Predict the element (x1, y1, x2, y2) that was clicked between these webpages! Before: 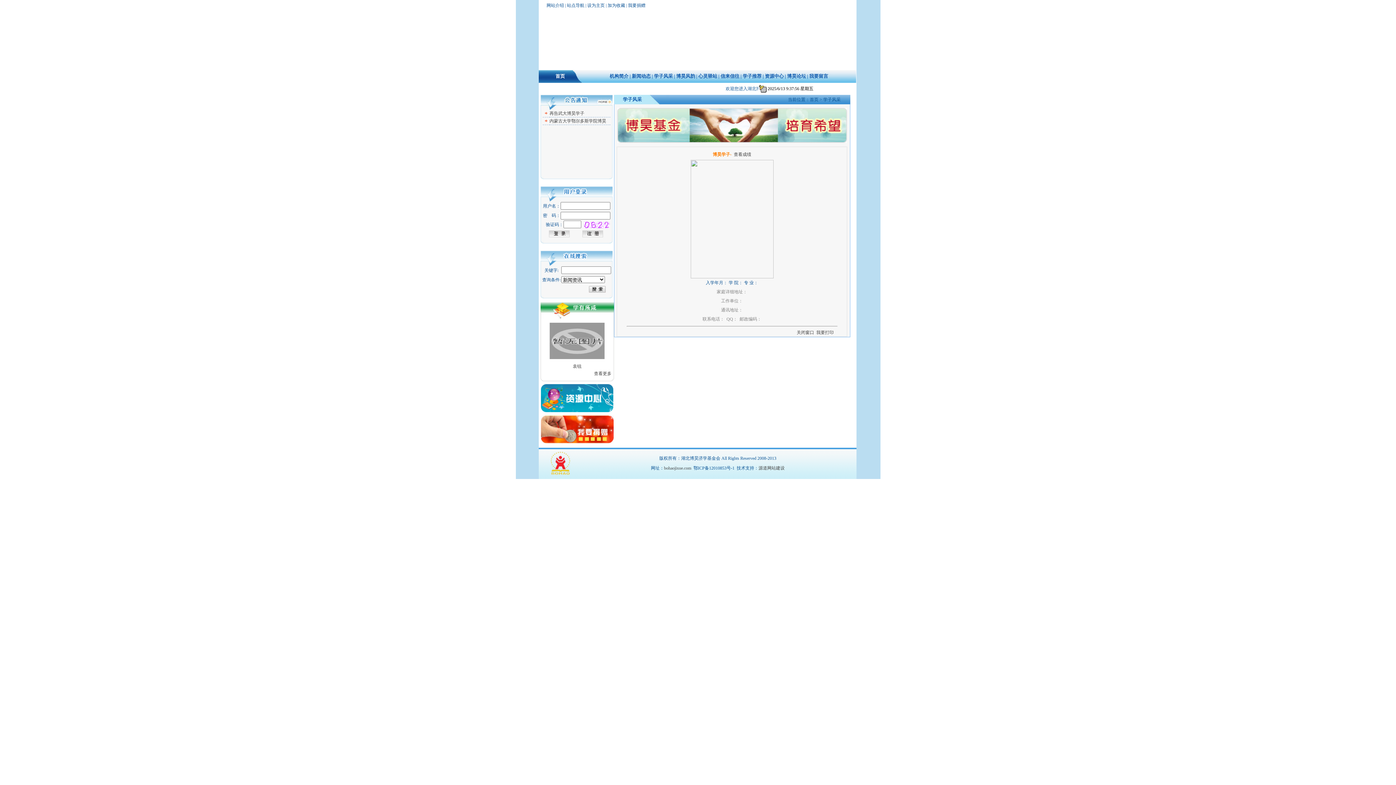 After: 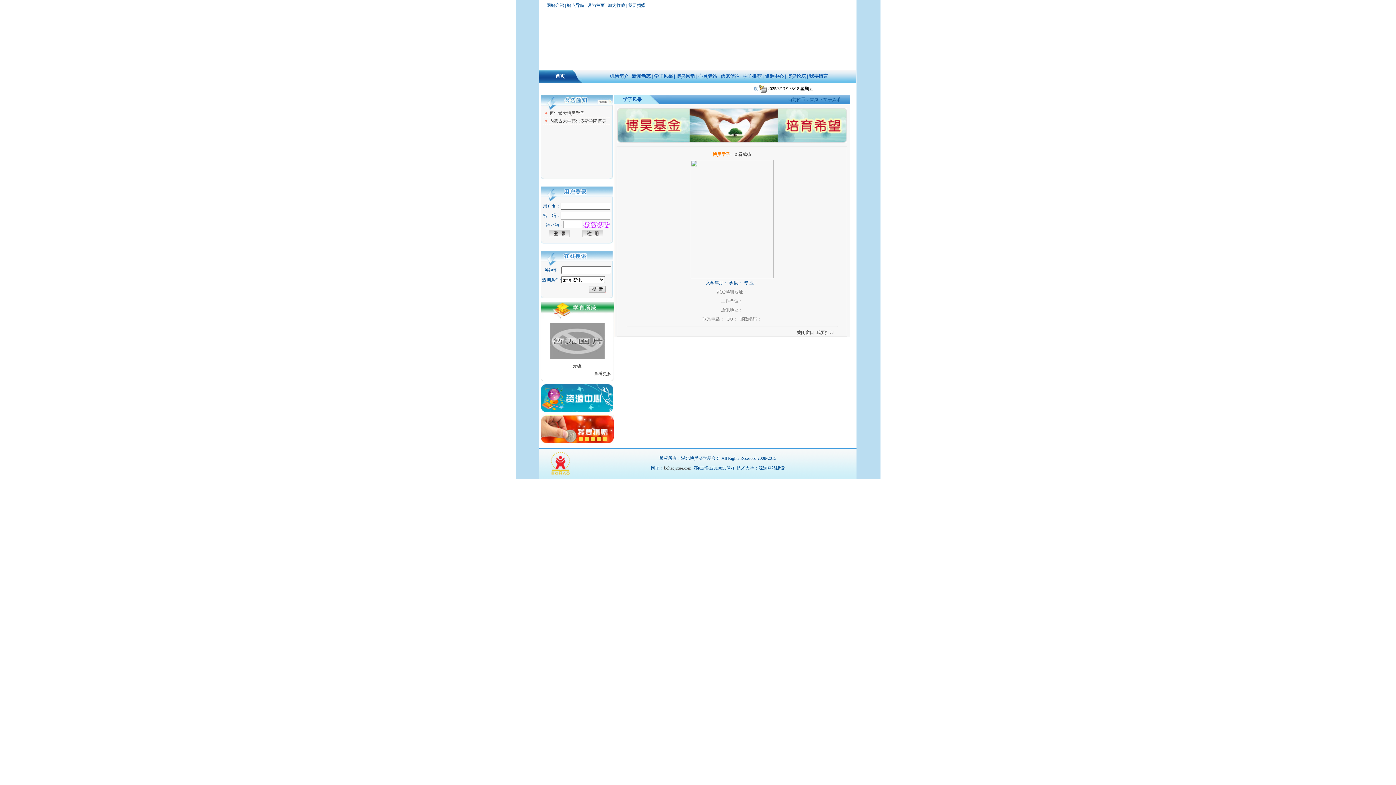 Action: bbox: (758, 465, 784, 470) label: 源道网站建设